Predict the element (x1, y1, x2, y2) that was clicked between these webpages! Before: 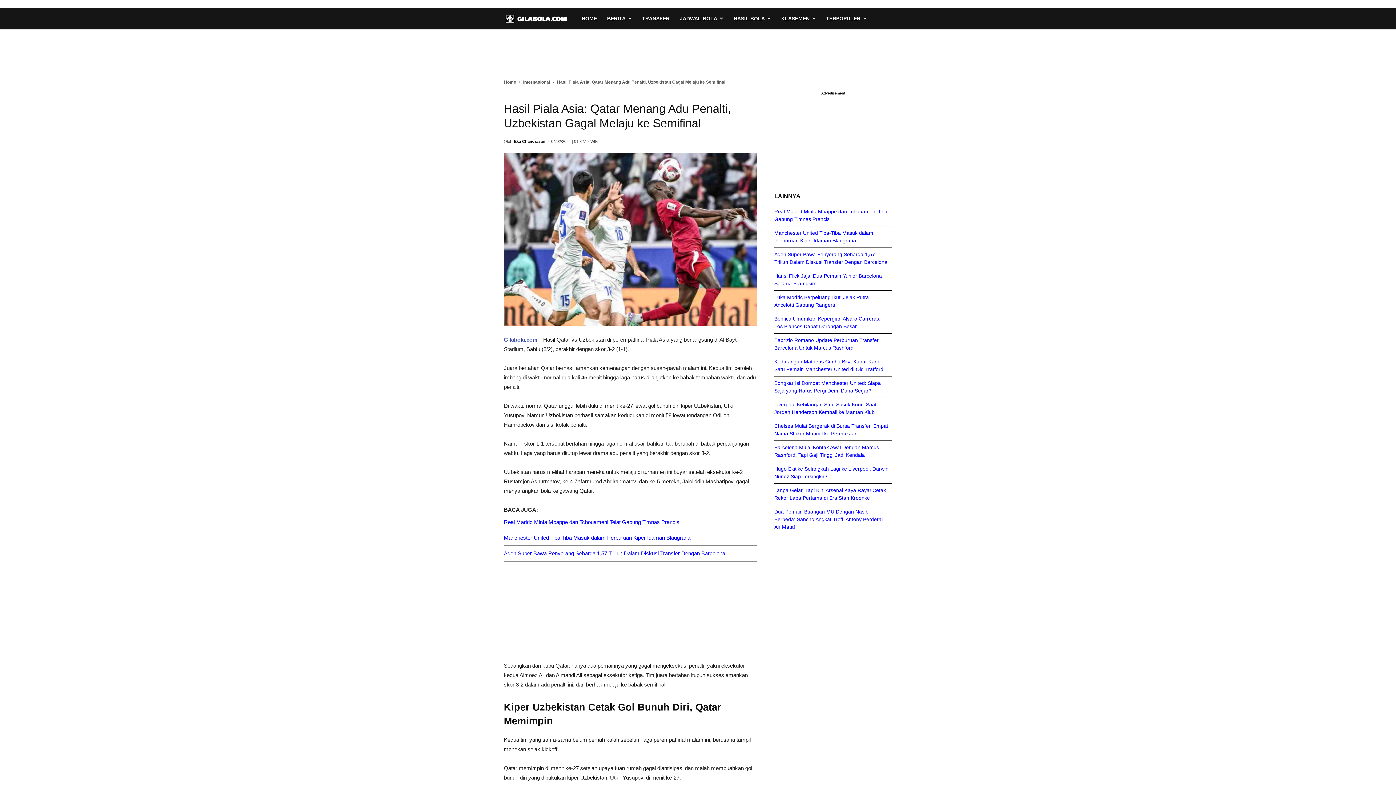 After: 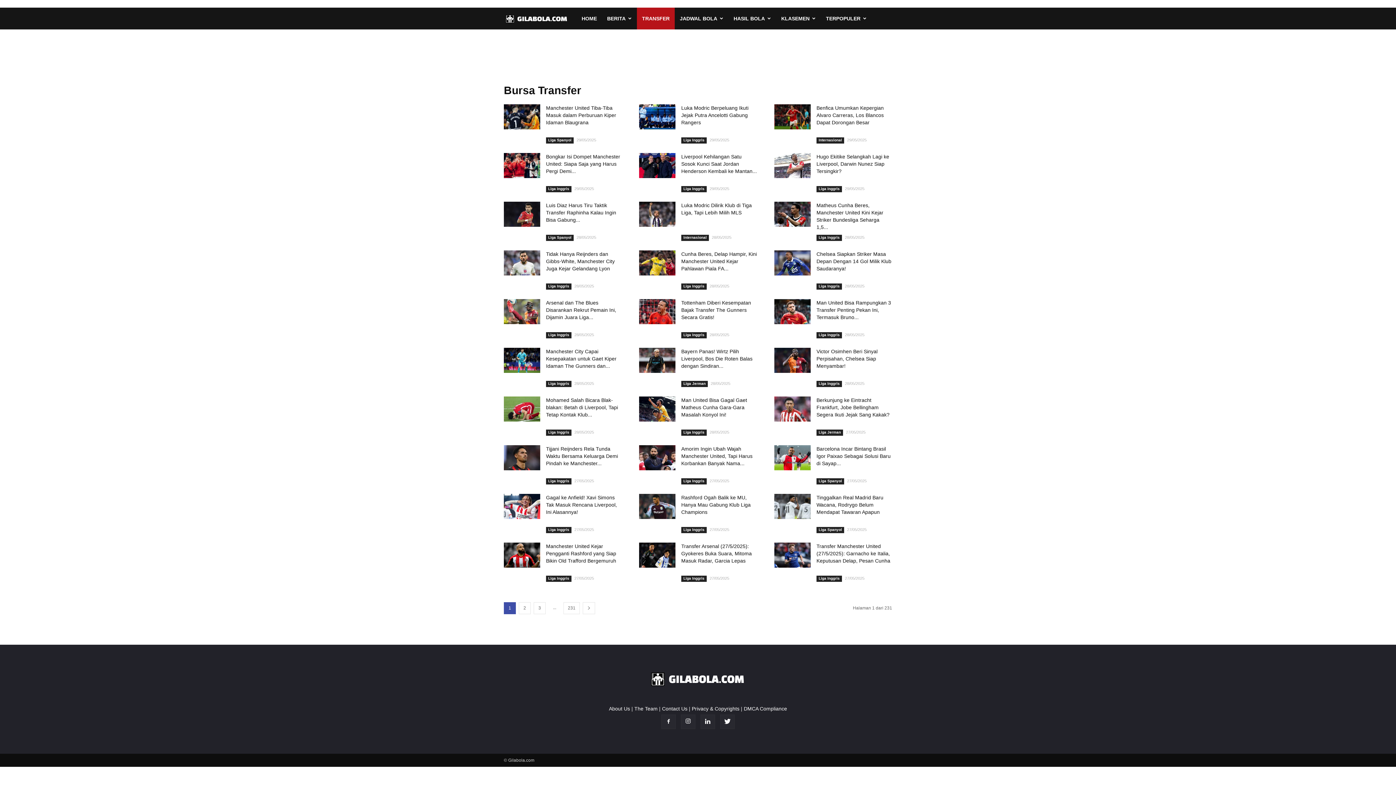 Action: label: TRANSFER bbox: (637, 7, 674, 29)